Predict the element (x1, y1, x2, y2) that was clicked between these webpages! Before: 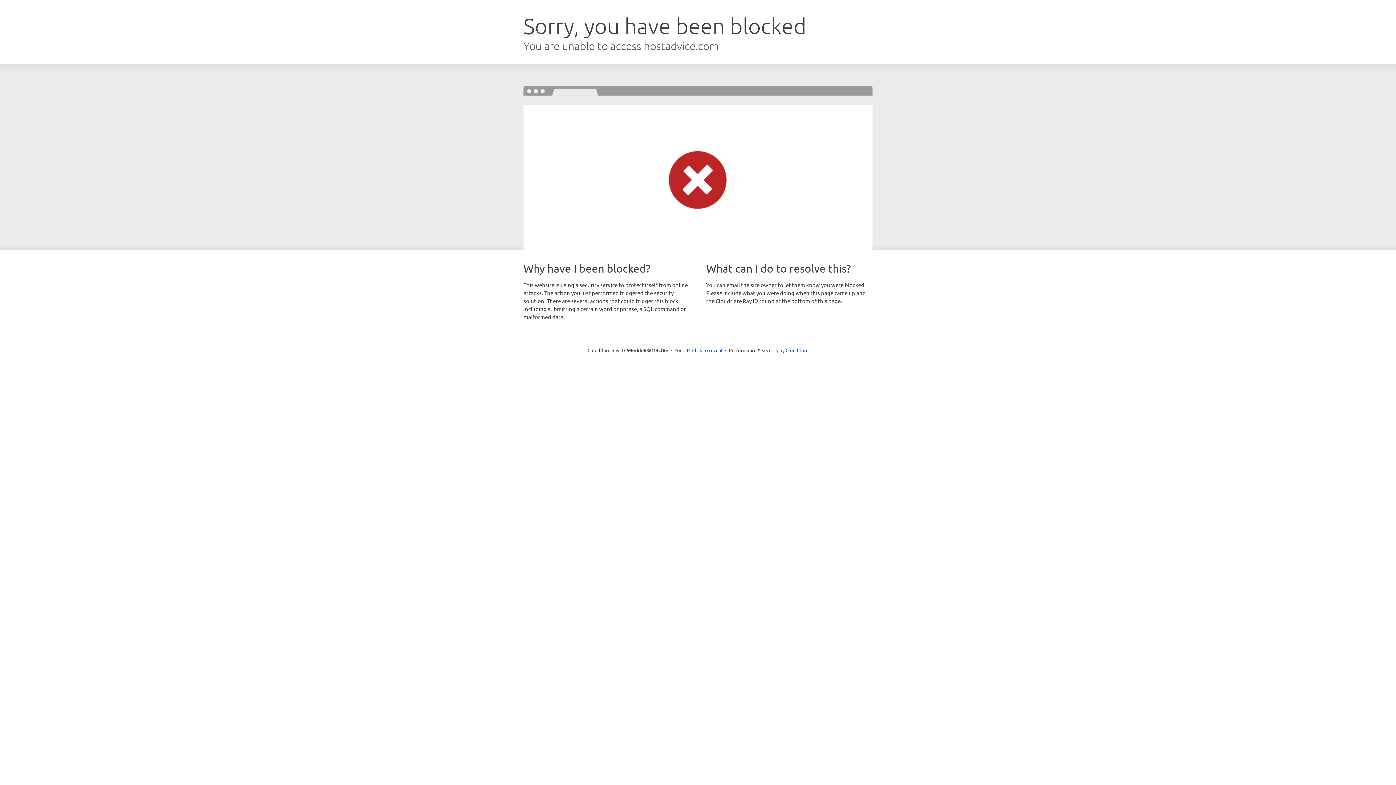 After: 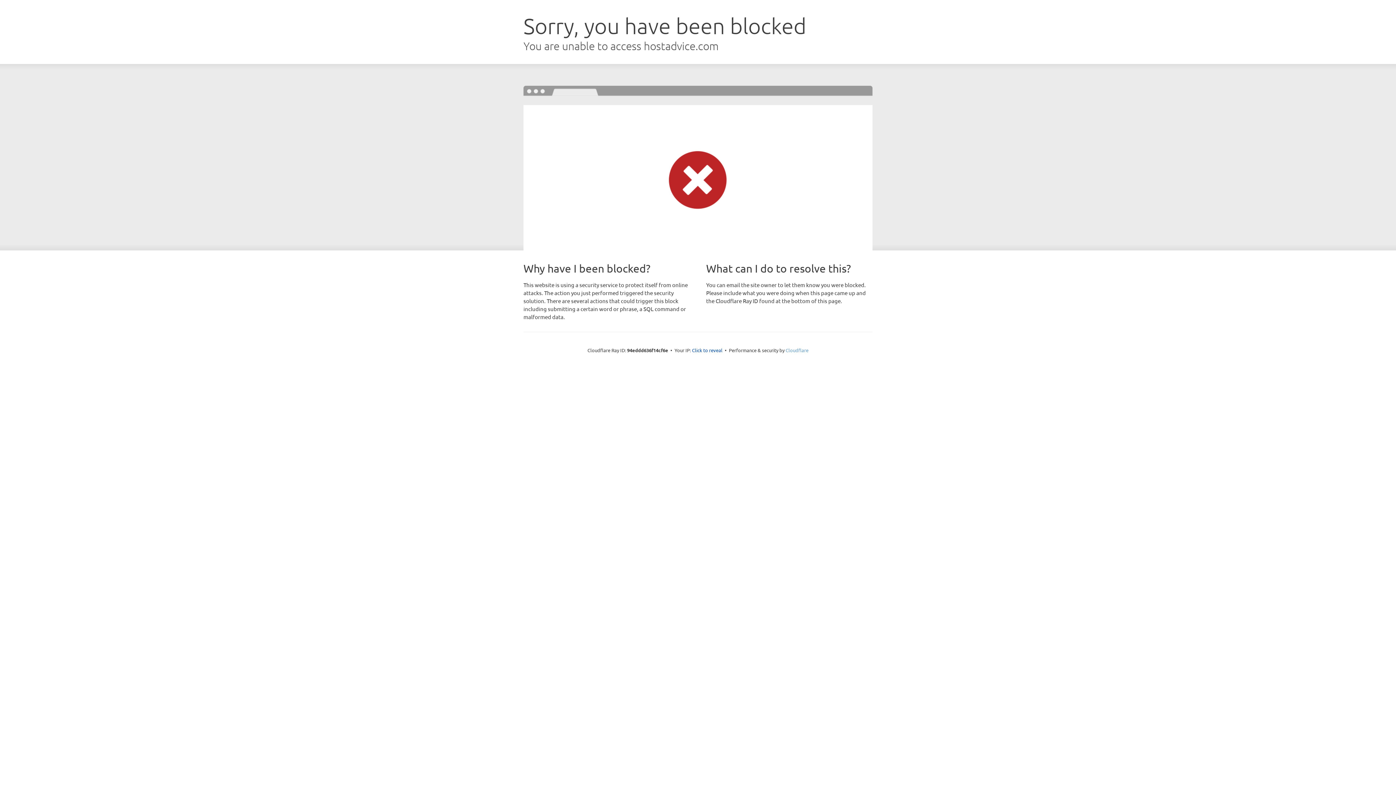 Action: bbox: (785, 347, 808, 353) label: Cloudflare